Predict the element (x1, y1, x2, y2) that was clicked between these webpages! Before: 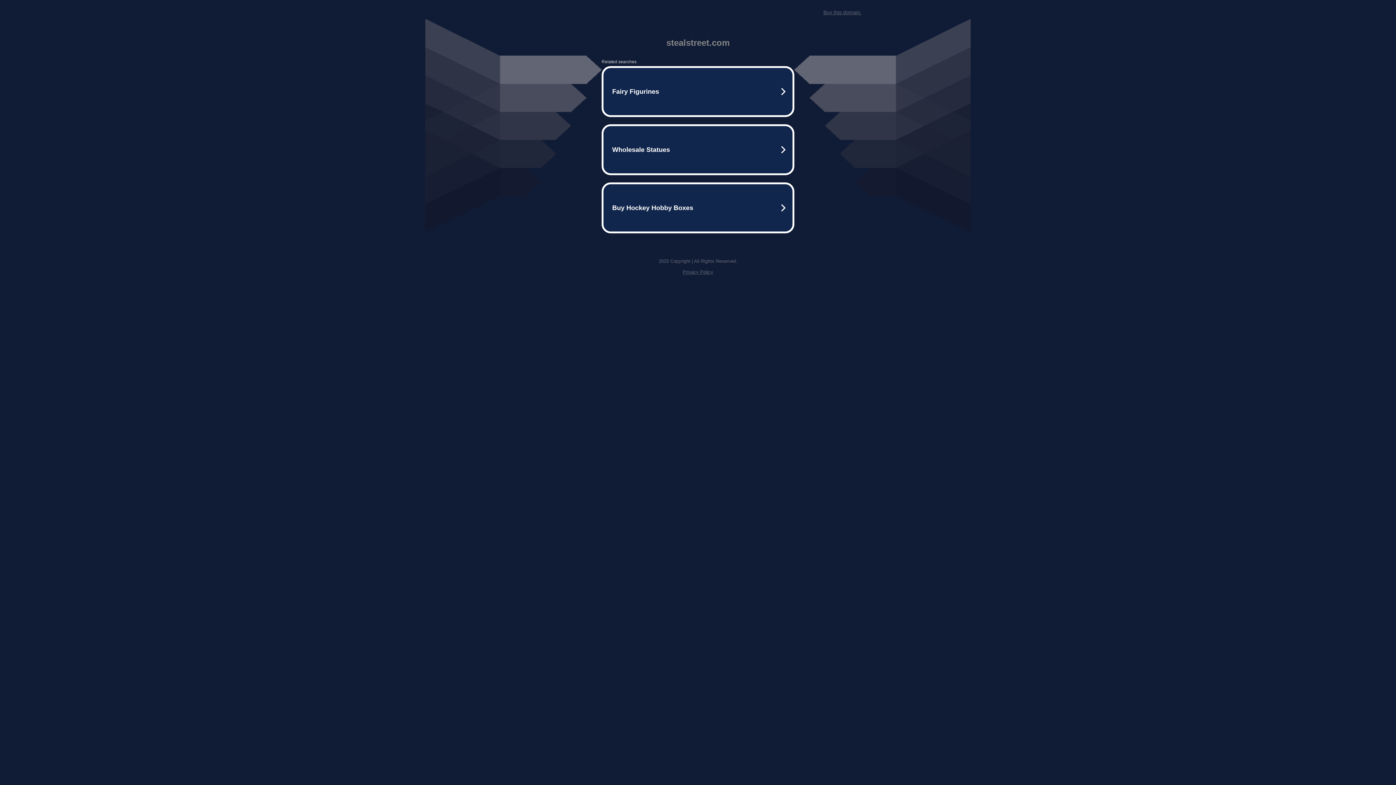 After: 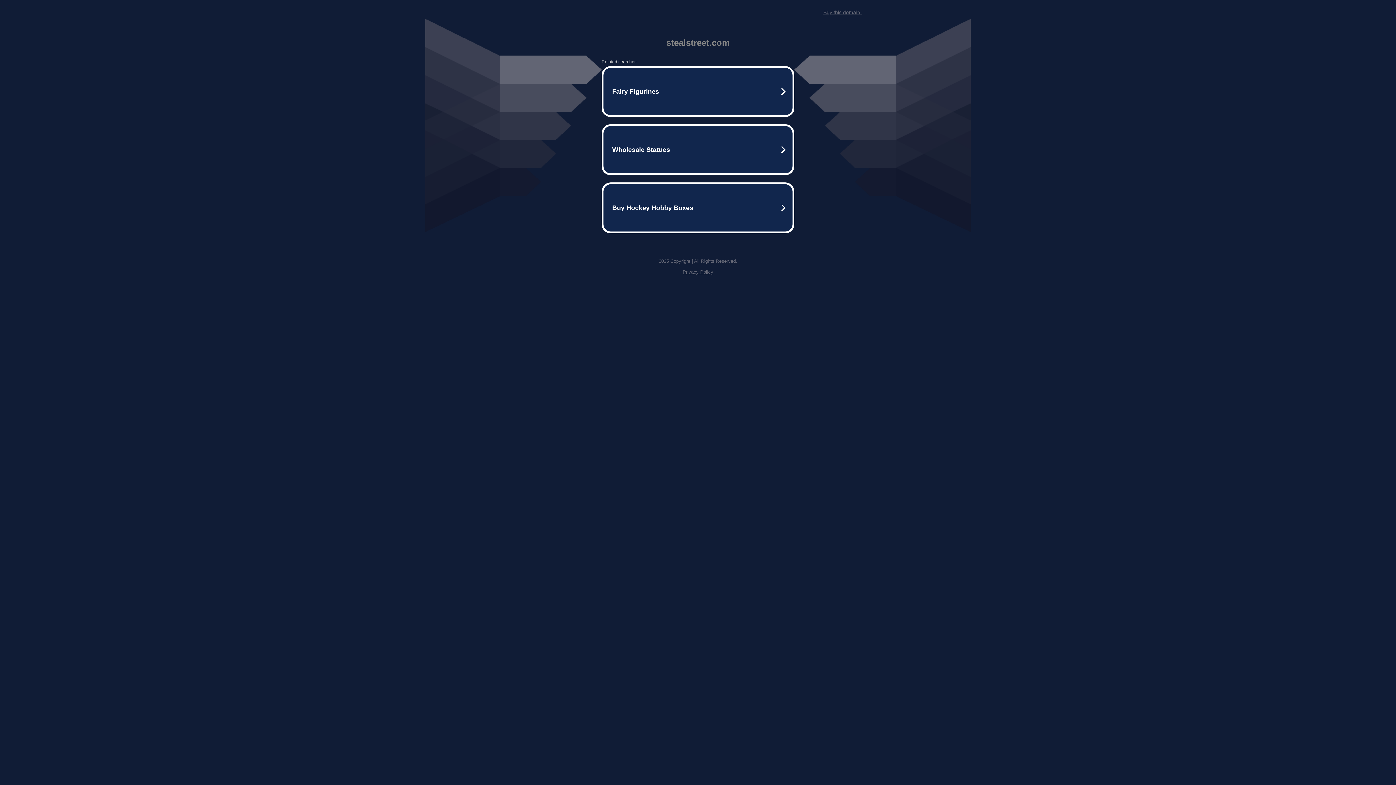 Action: bbox: (823, 9, 861, 15) label: Buy this domain.